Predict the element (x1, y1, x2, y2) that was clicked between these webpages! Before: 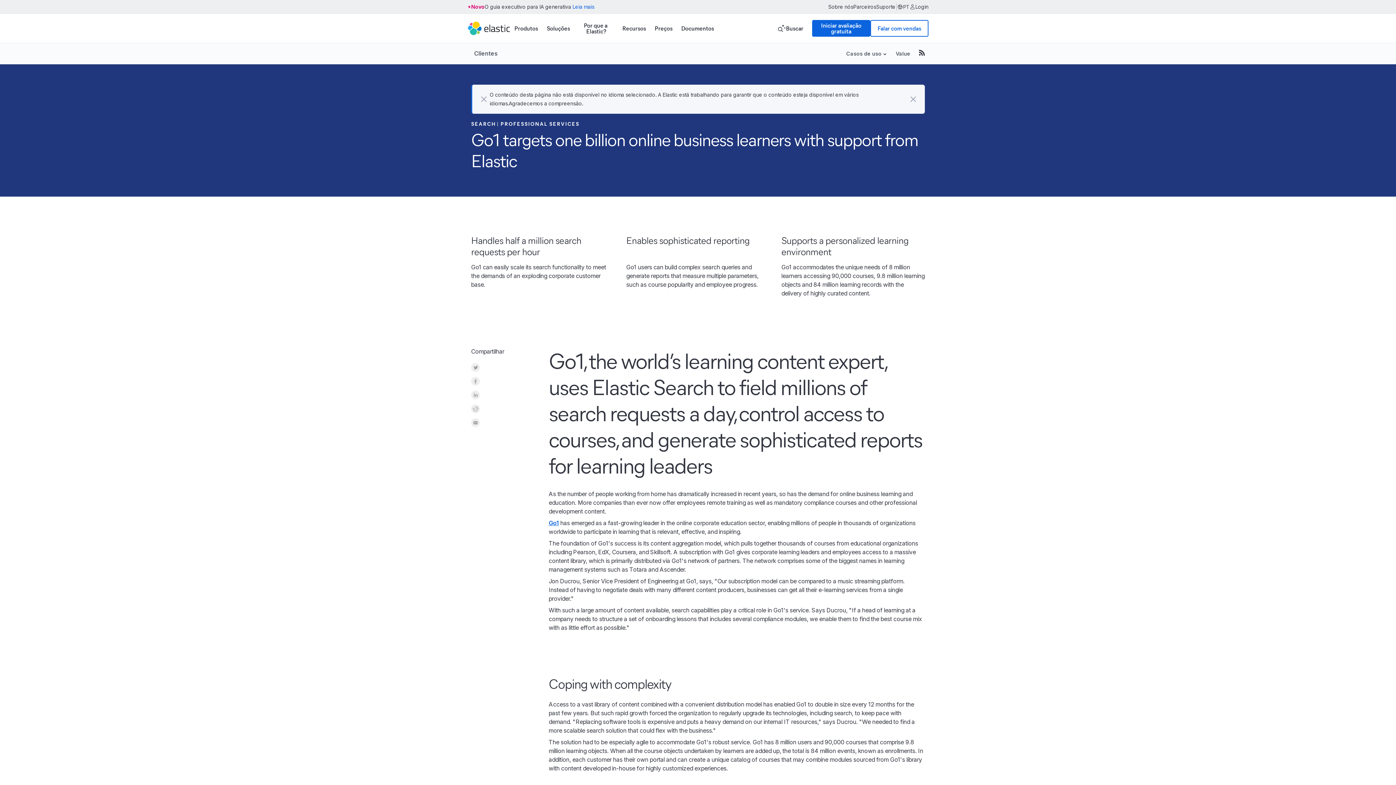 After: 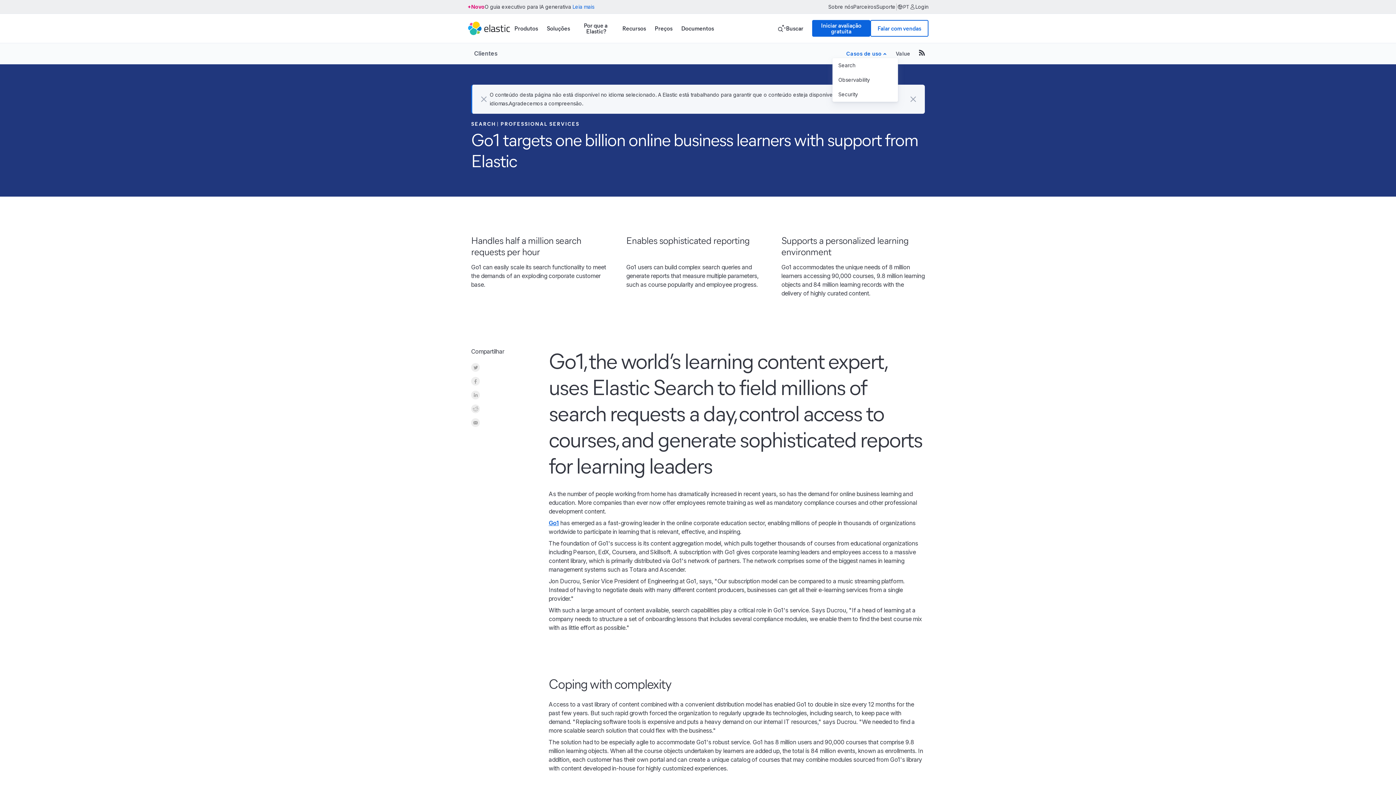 Action: label: Casos de uso bbox: (846, 50, 881, 56)